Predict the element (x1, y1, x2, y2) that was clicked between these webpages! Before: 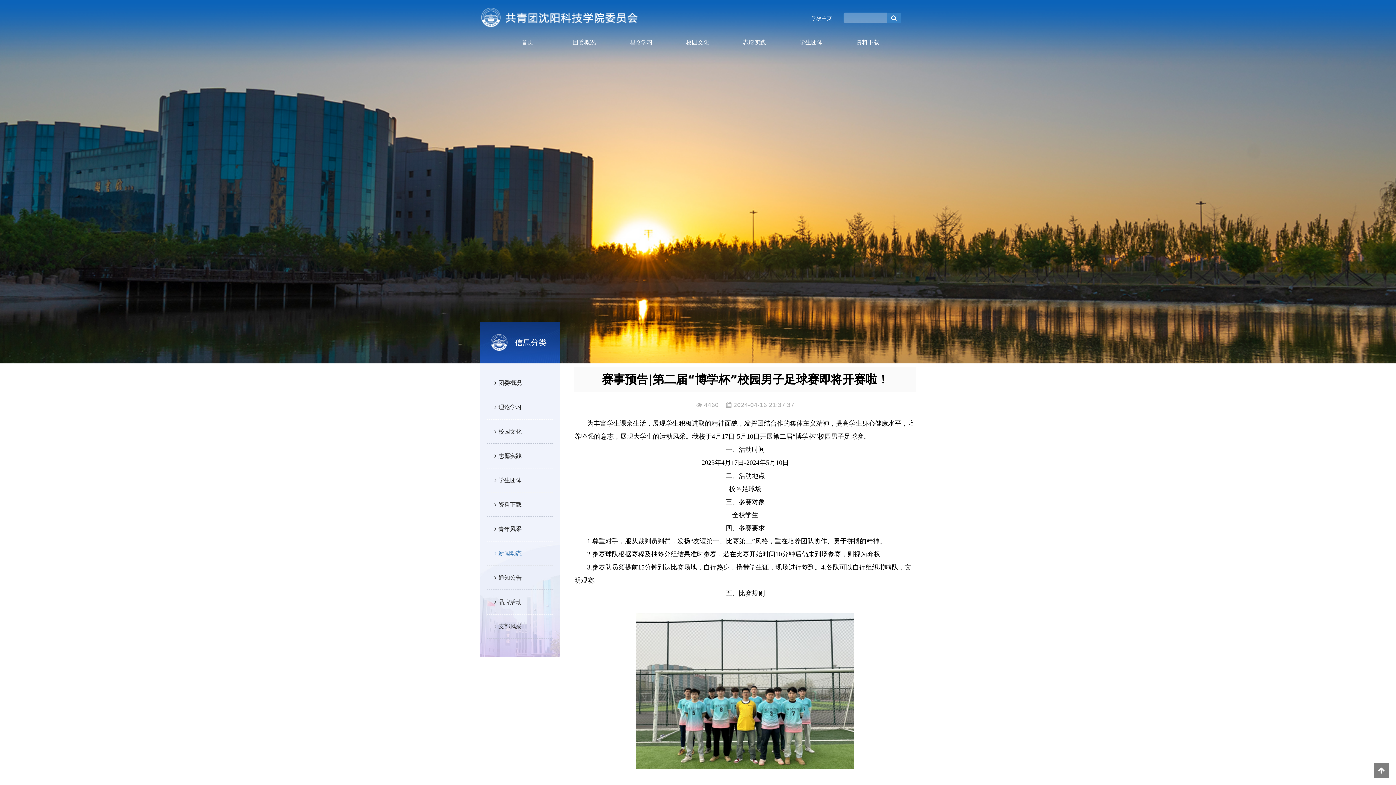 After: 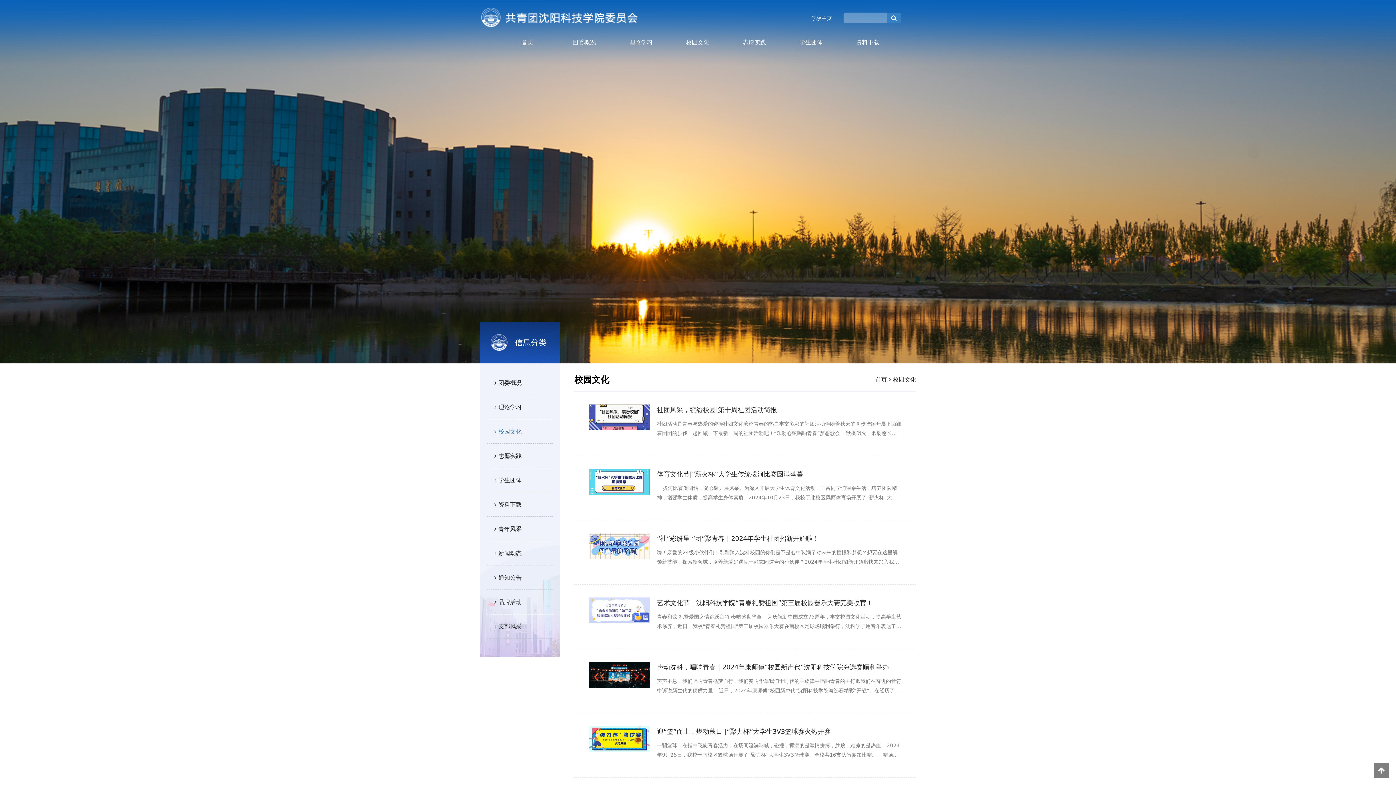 Action: label: 校园文化 bbox: (686, 38, 709, 45)